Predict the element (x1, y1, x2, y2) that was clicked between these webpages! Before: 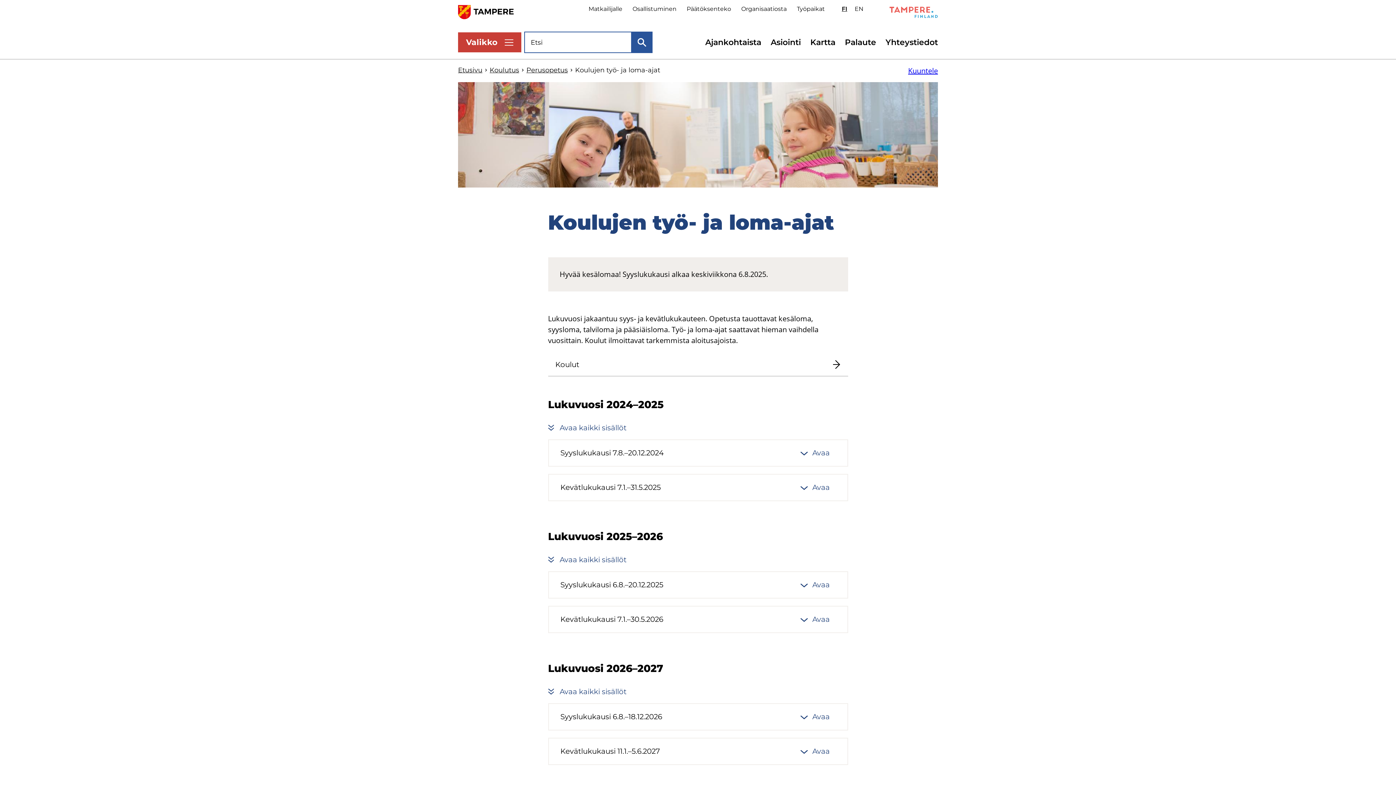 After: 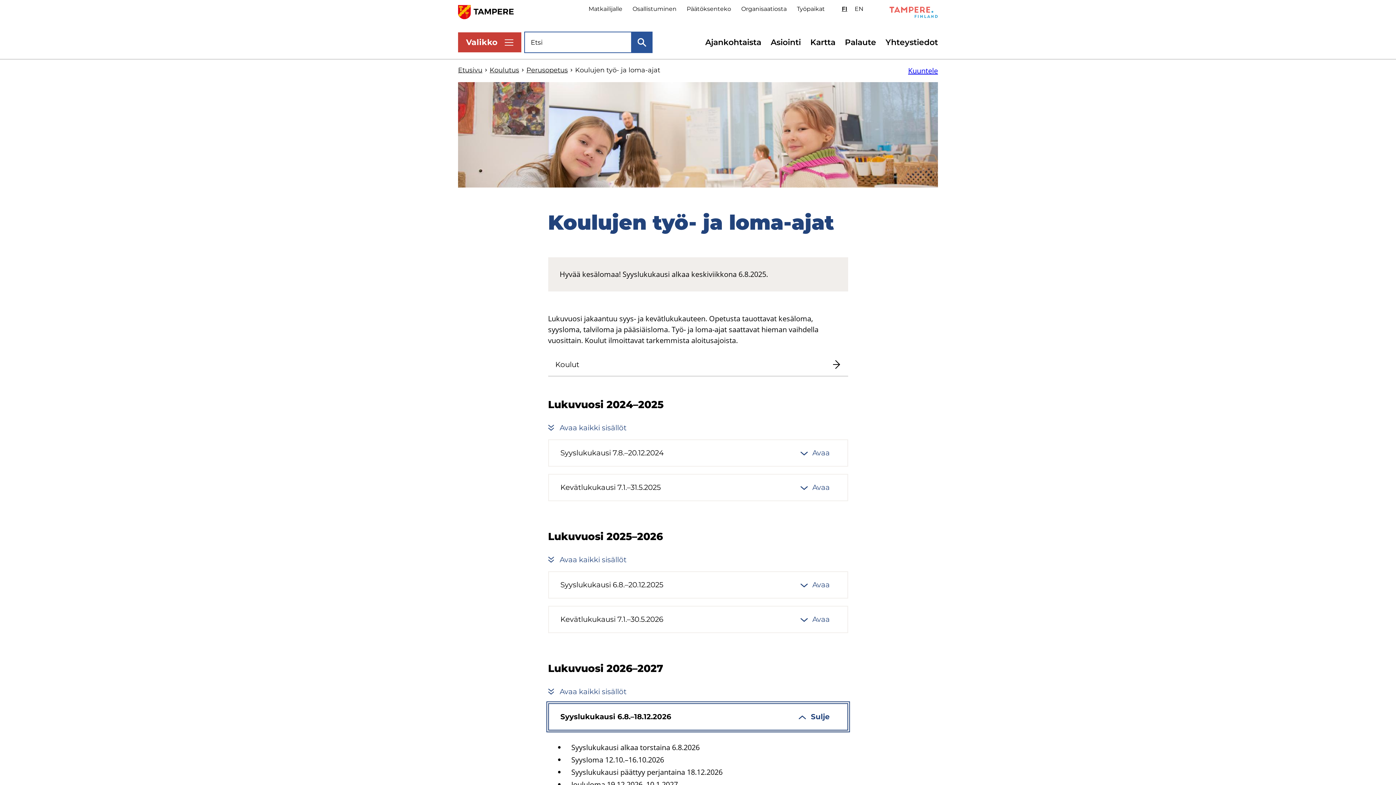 Action: label: Syyslukukausi 6.8.–18.12.2026
 Avaa bbox: (548, 703, 848, 730)